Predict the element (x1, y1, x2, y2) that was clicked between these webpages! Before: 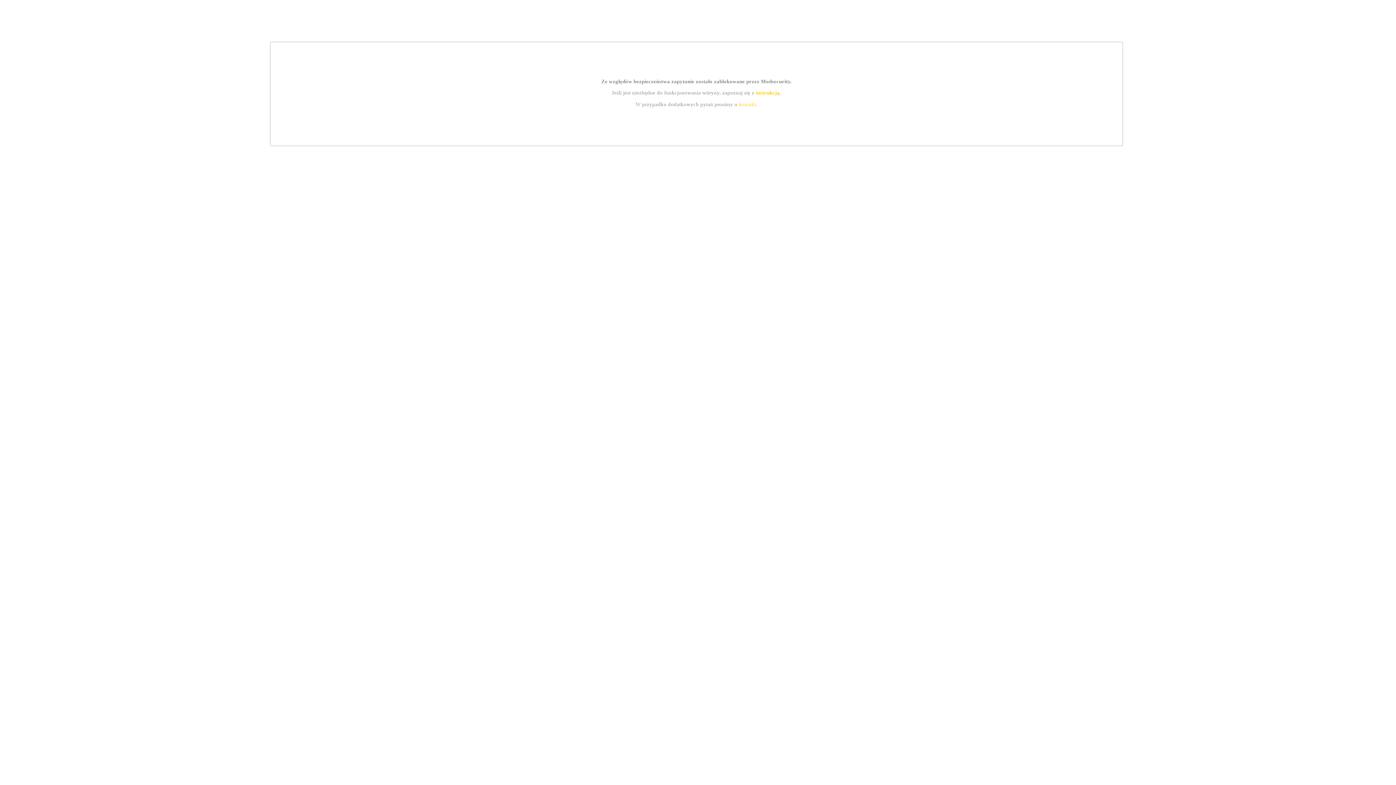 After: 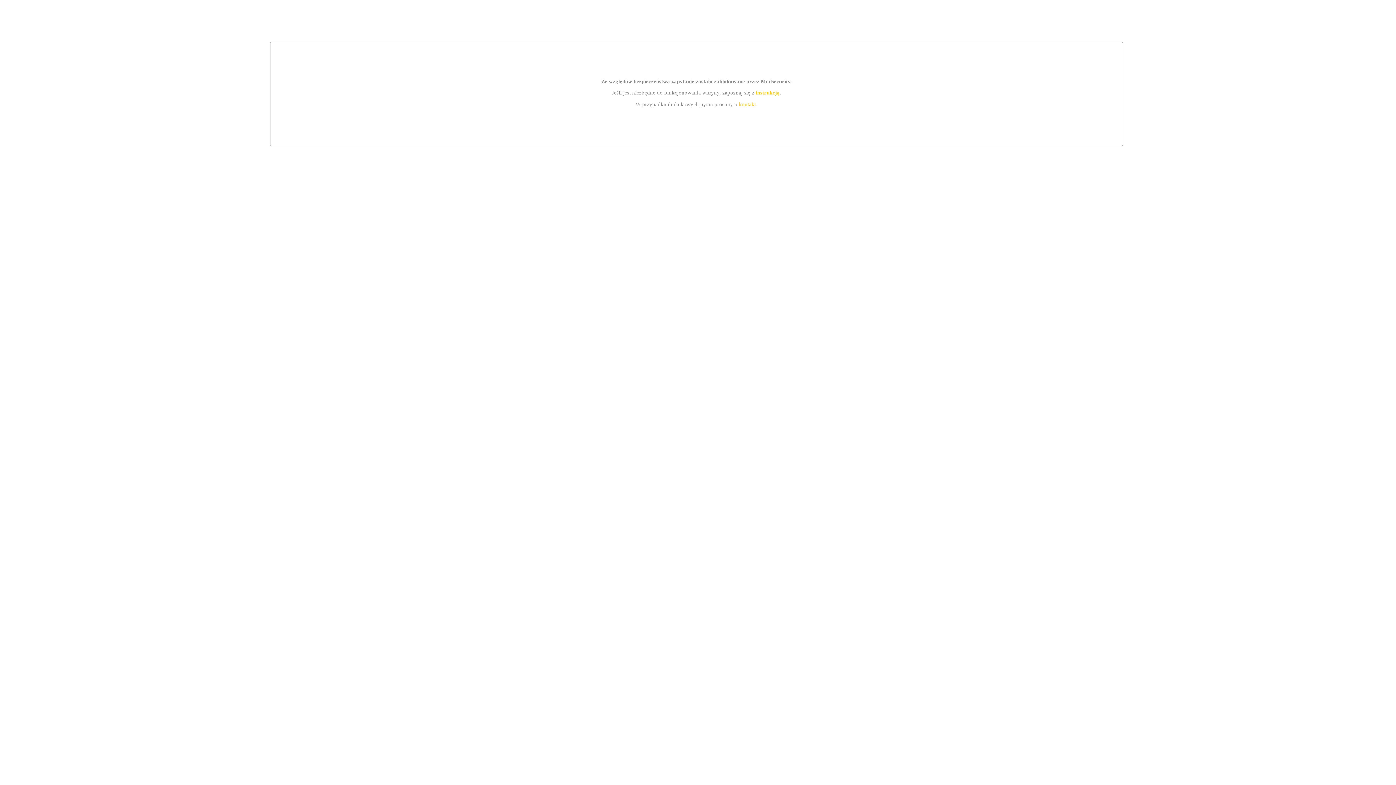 Action: label: instrukcją bbox: (755, 89, 779, 95)